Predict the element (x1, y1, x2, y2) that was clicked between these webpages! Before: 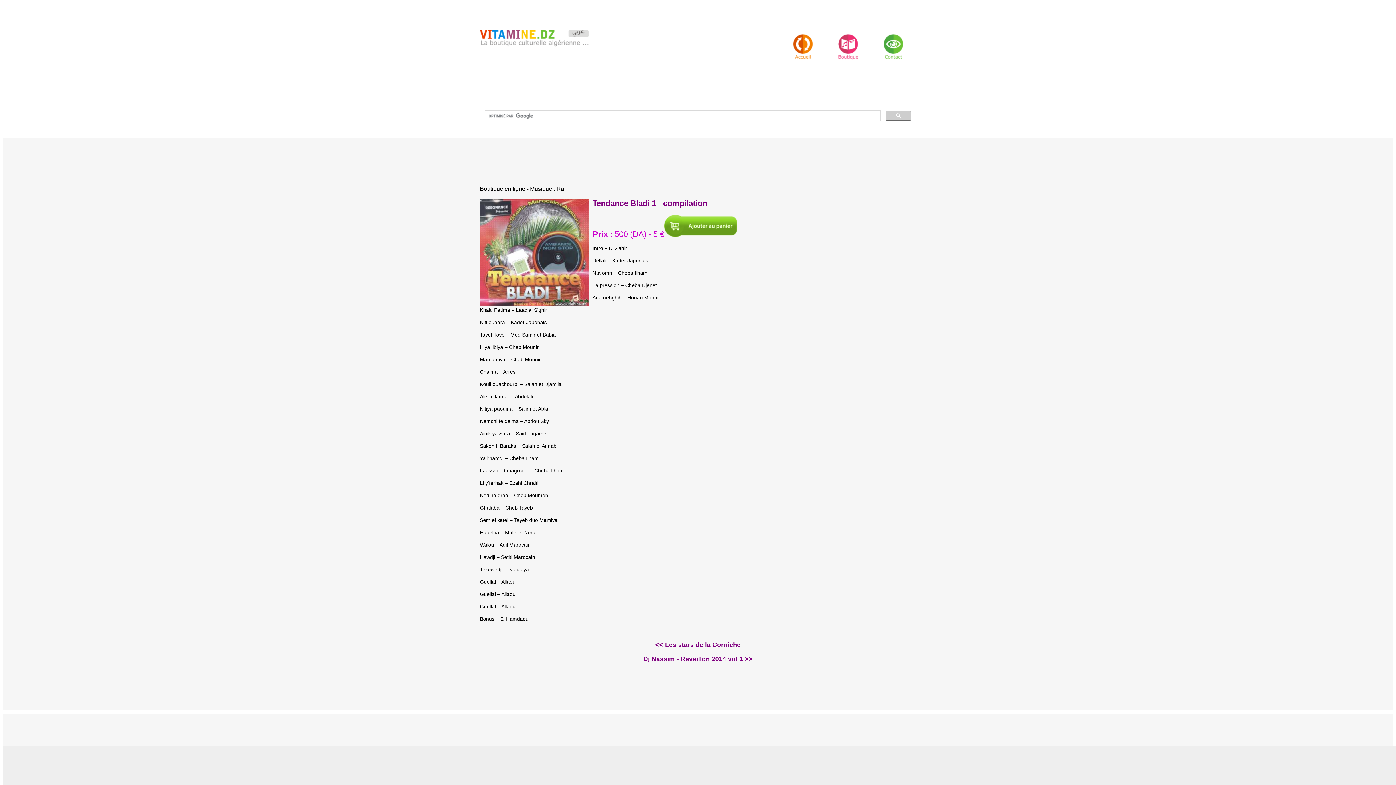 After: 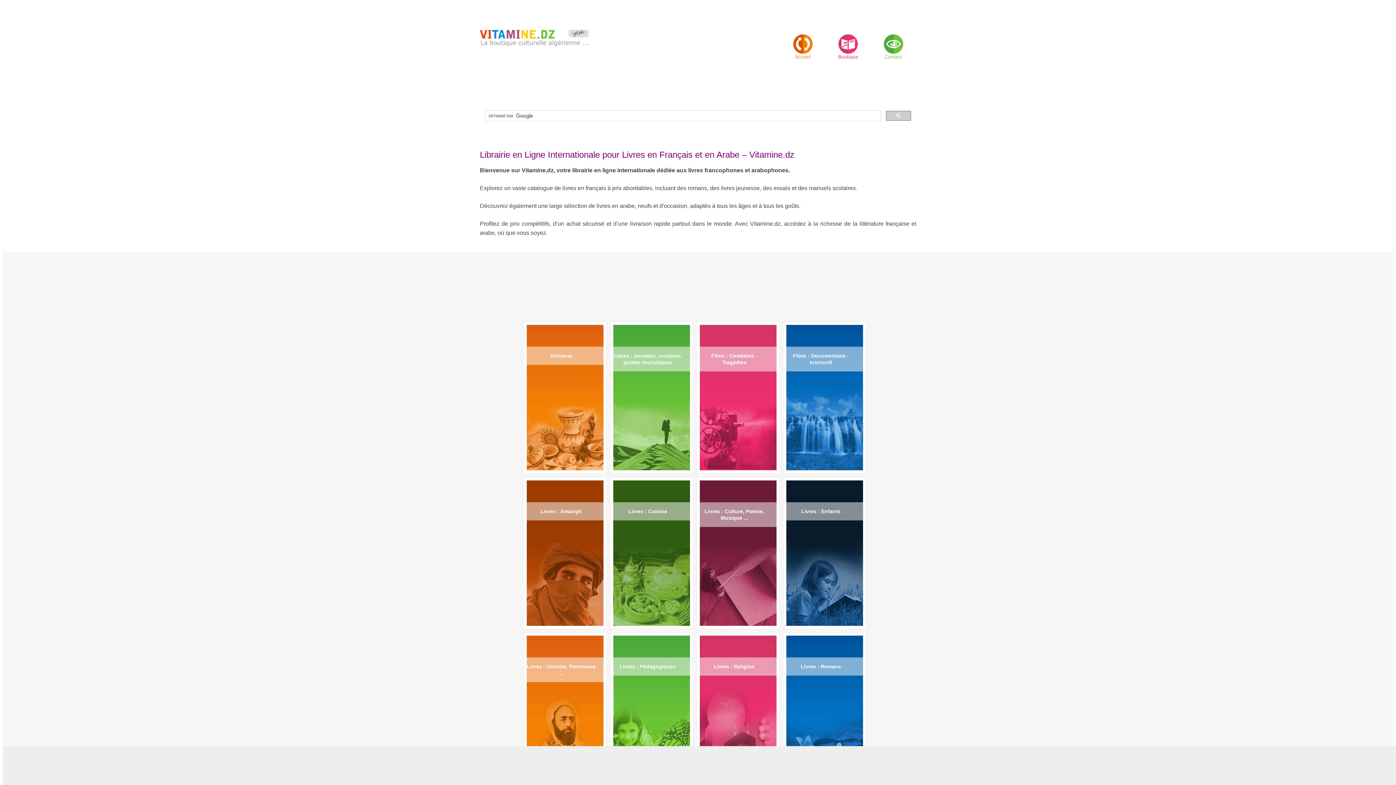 Action: bbox: (786, 29, 820, 52)